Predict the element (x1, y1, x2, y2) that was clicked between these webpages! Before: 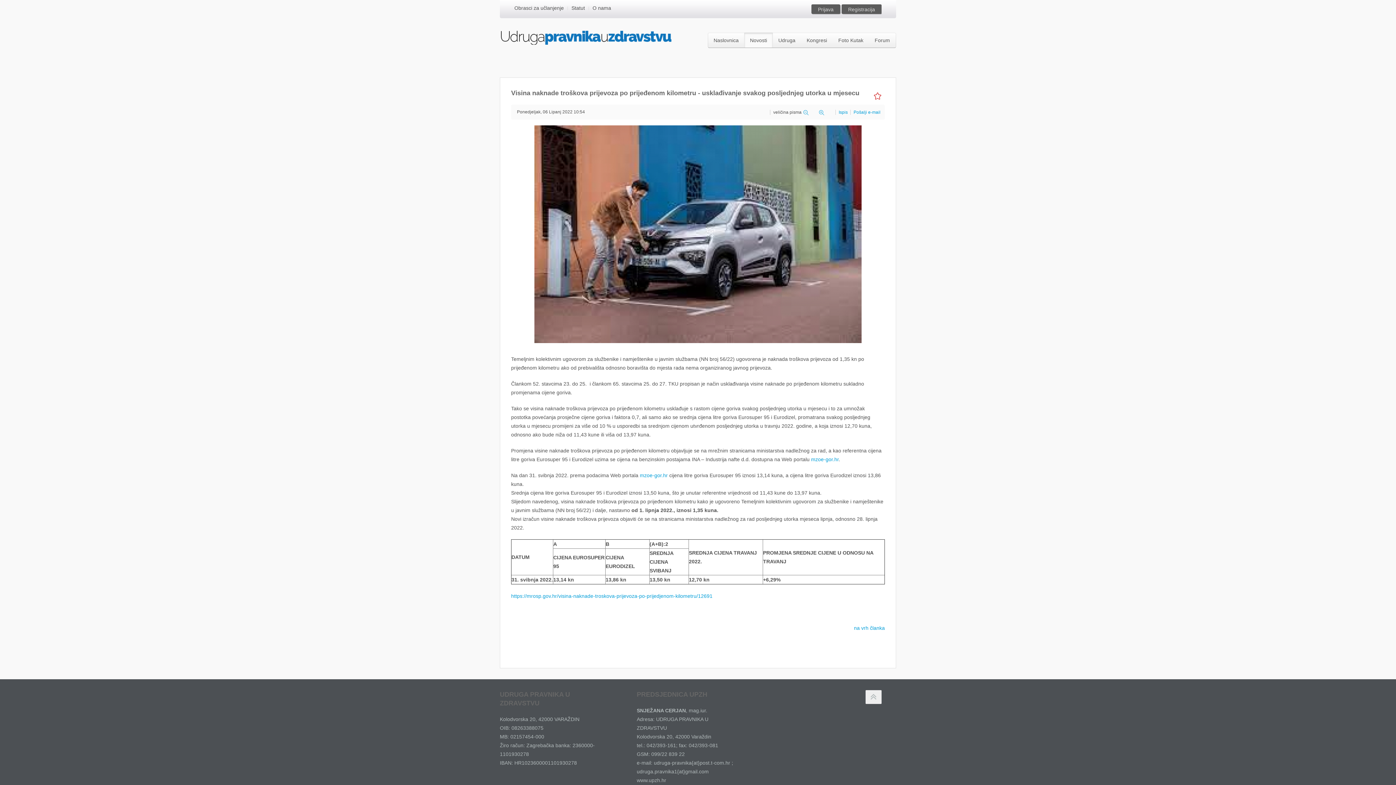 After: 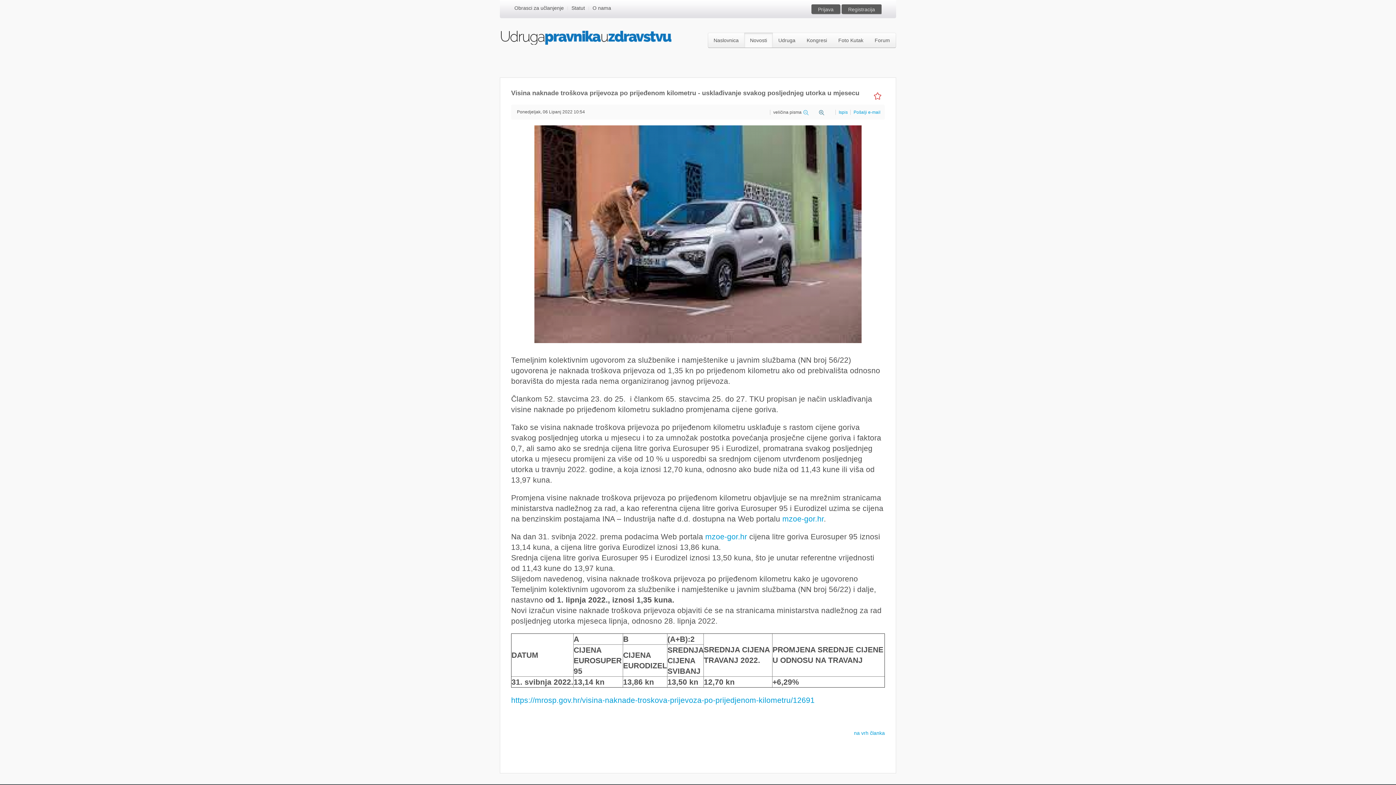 Action: label:    bbox: (819, 110, 834, 115)